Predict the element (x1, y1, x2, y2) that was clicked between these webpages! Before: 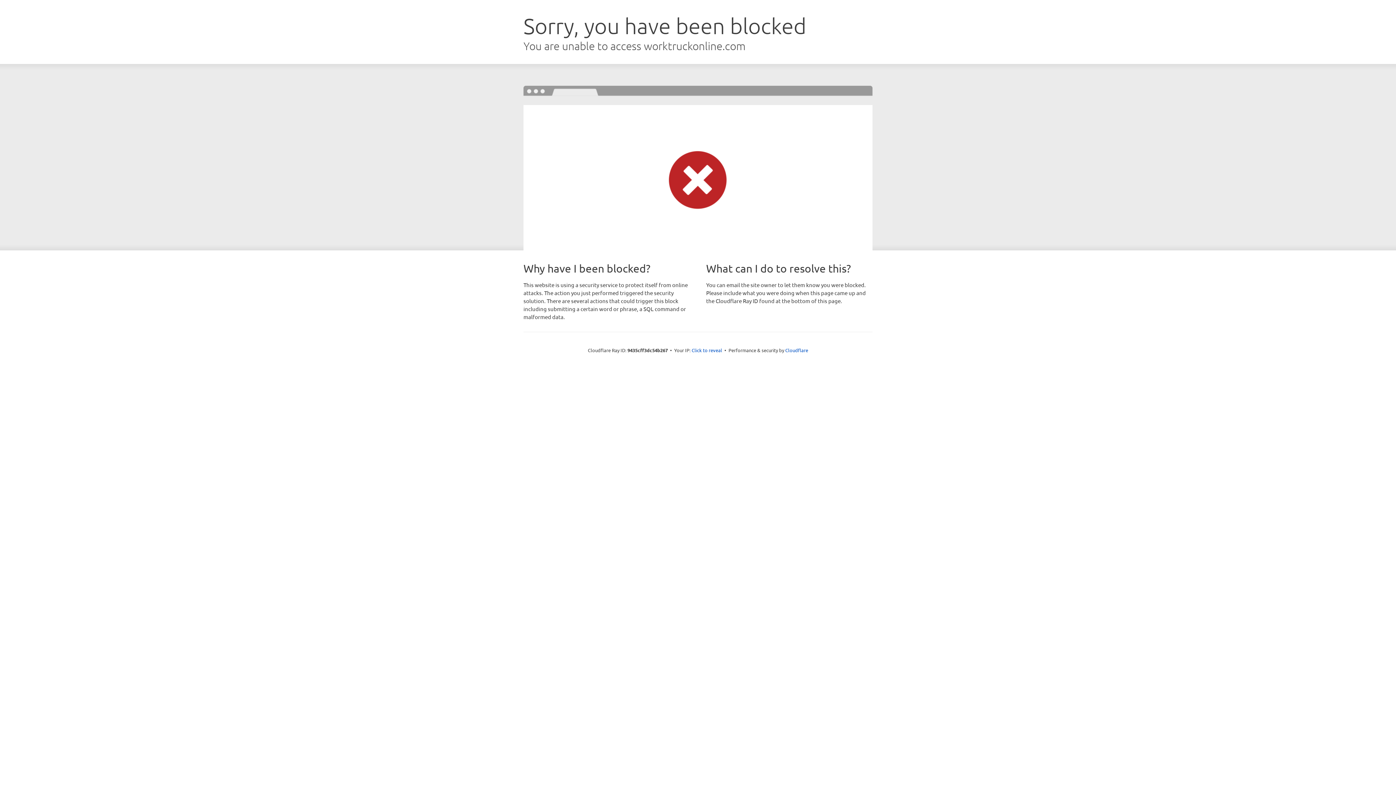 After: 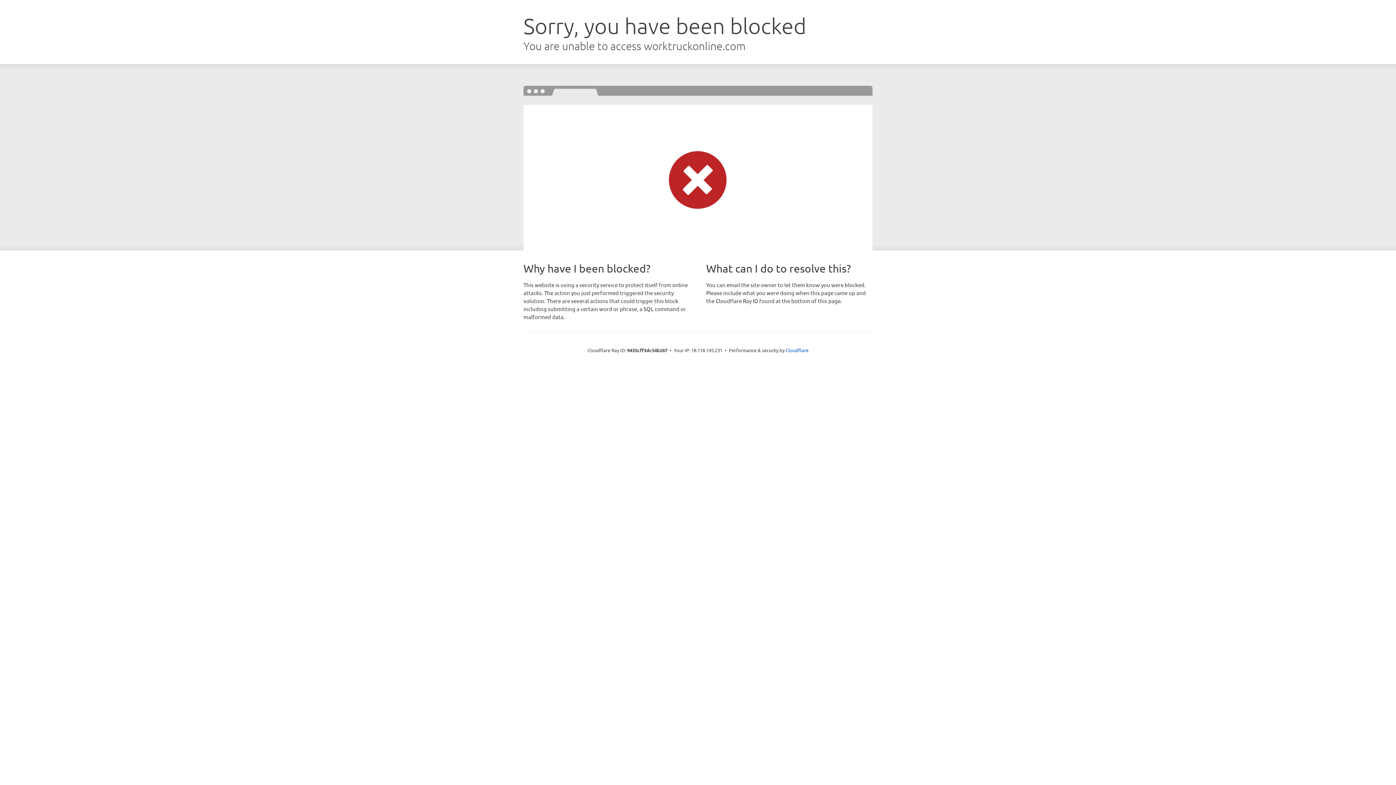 Action: label: Click to reveal bbox: (691, 346, 722, 353)